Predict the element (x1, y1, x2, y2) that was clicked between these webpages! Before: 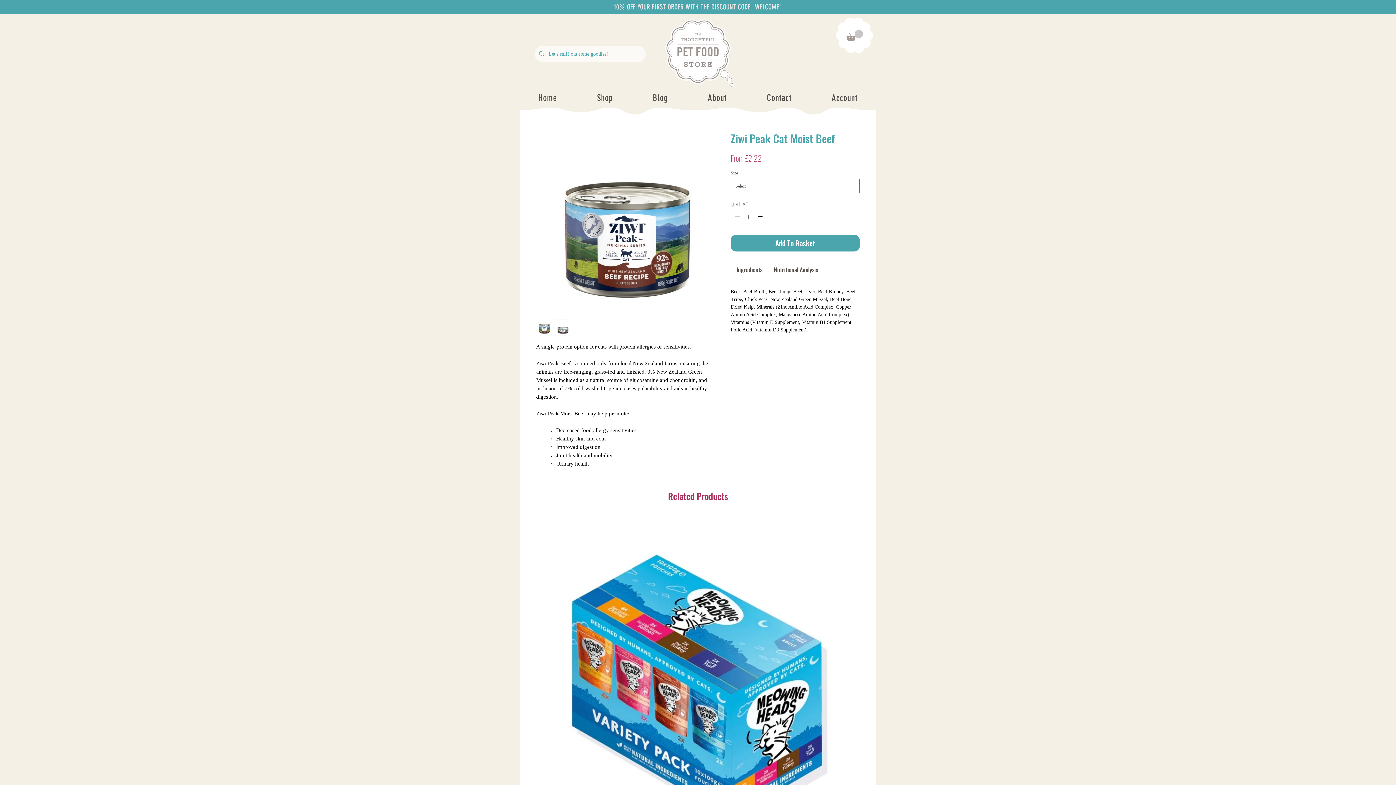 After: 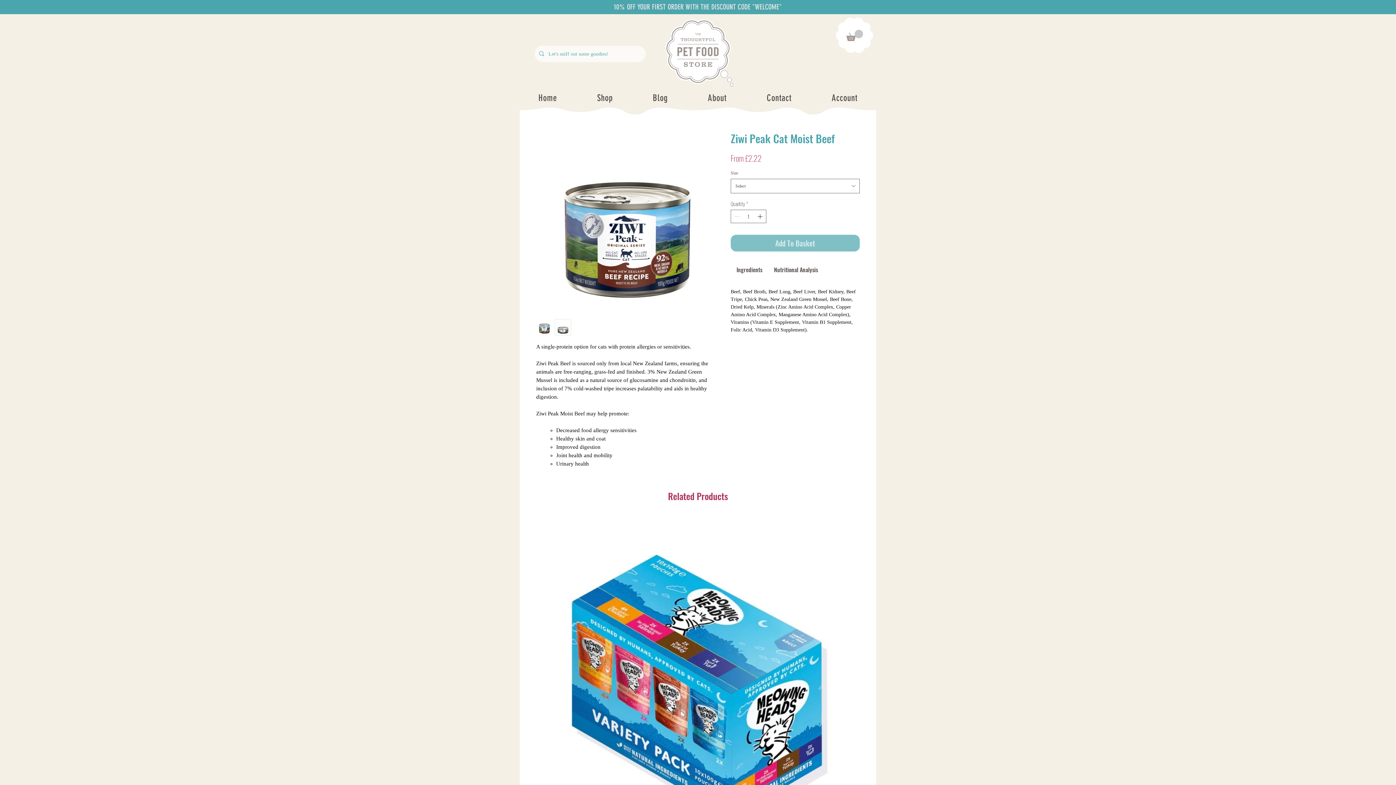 Action: bbox: (730, 234, 860, 251) label: Add To Basket